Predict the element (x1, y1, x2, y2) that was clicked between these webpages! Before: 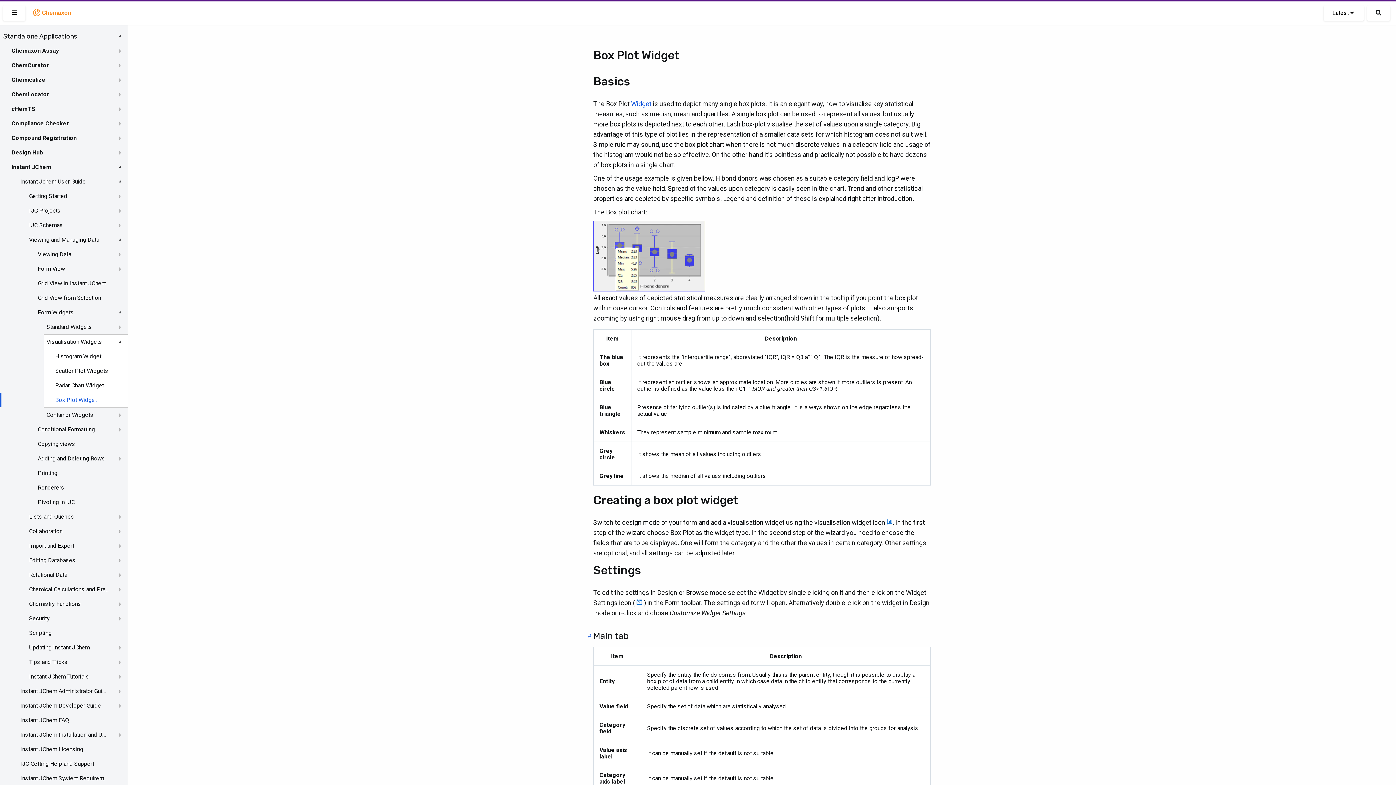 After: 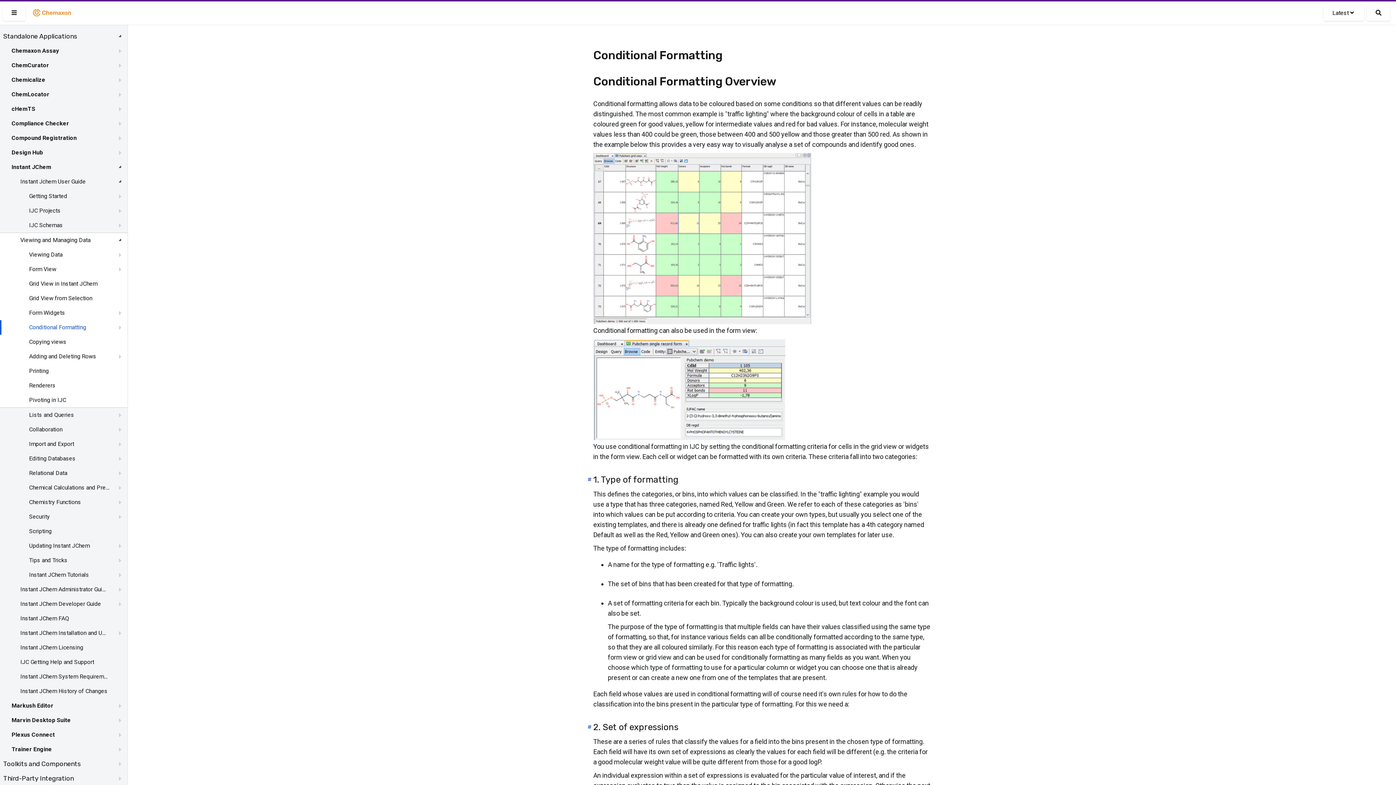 Action: label: Conditional Formatting bbox: (37, 425, 94, 434)